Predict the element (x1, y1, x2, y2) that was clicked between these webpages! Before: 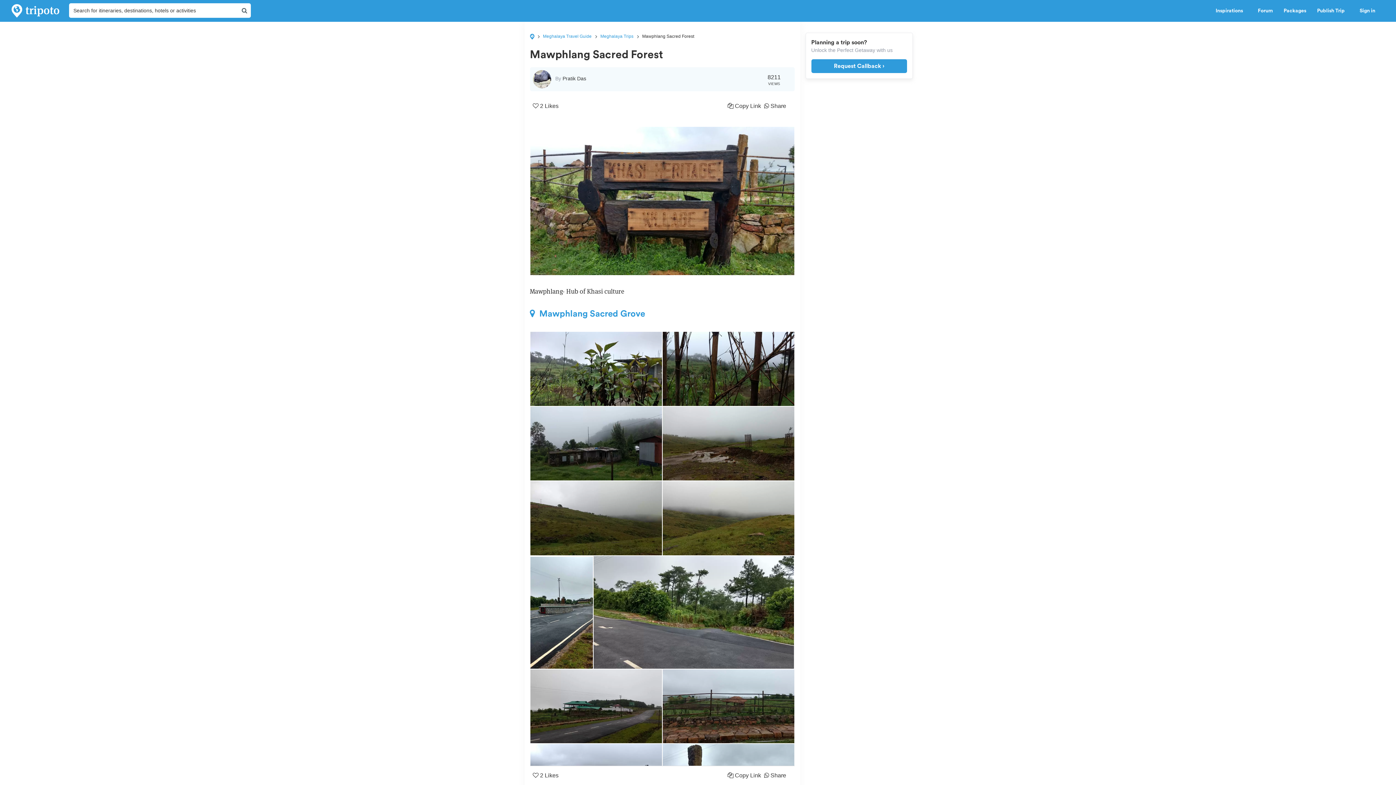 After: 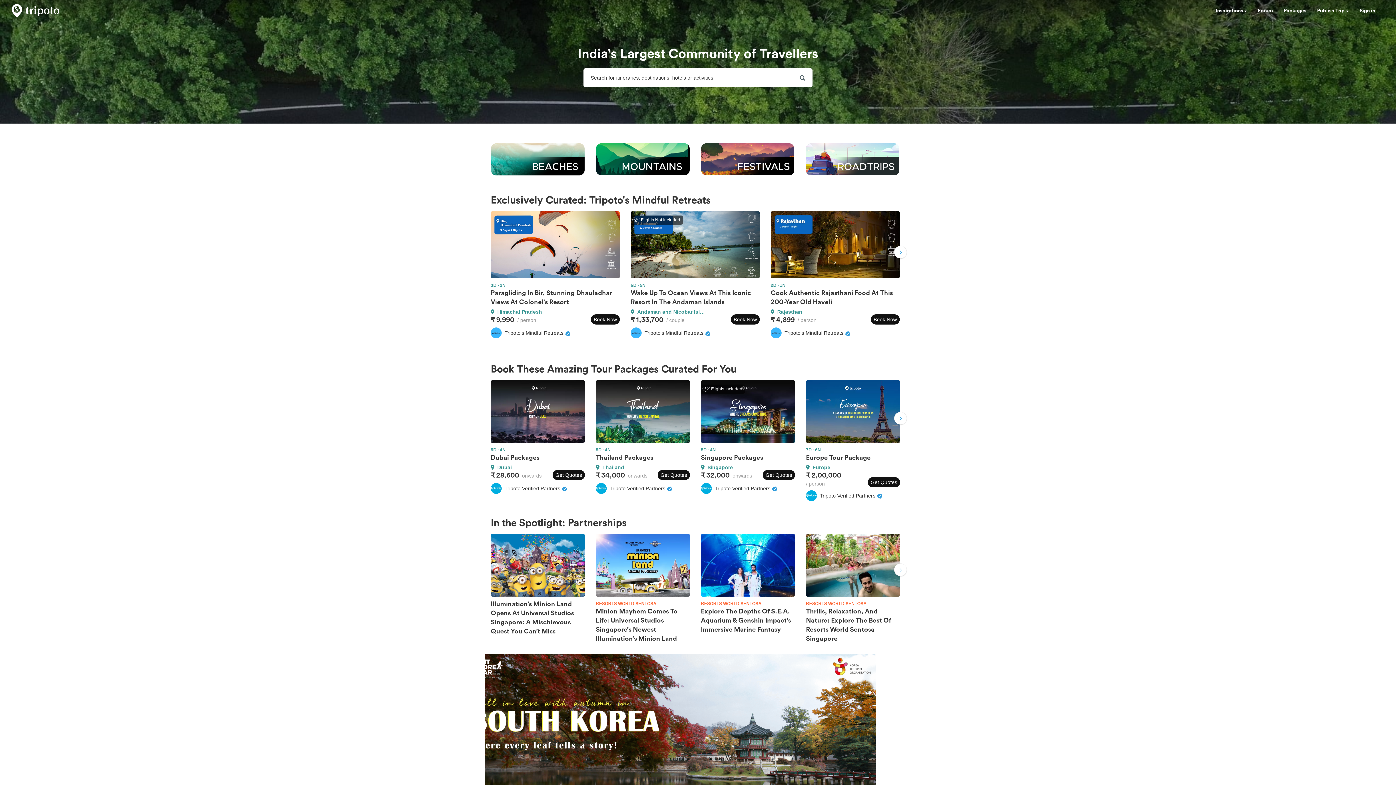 Action: bbox: (530, 33, 534, 38)